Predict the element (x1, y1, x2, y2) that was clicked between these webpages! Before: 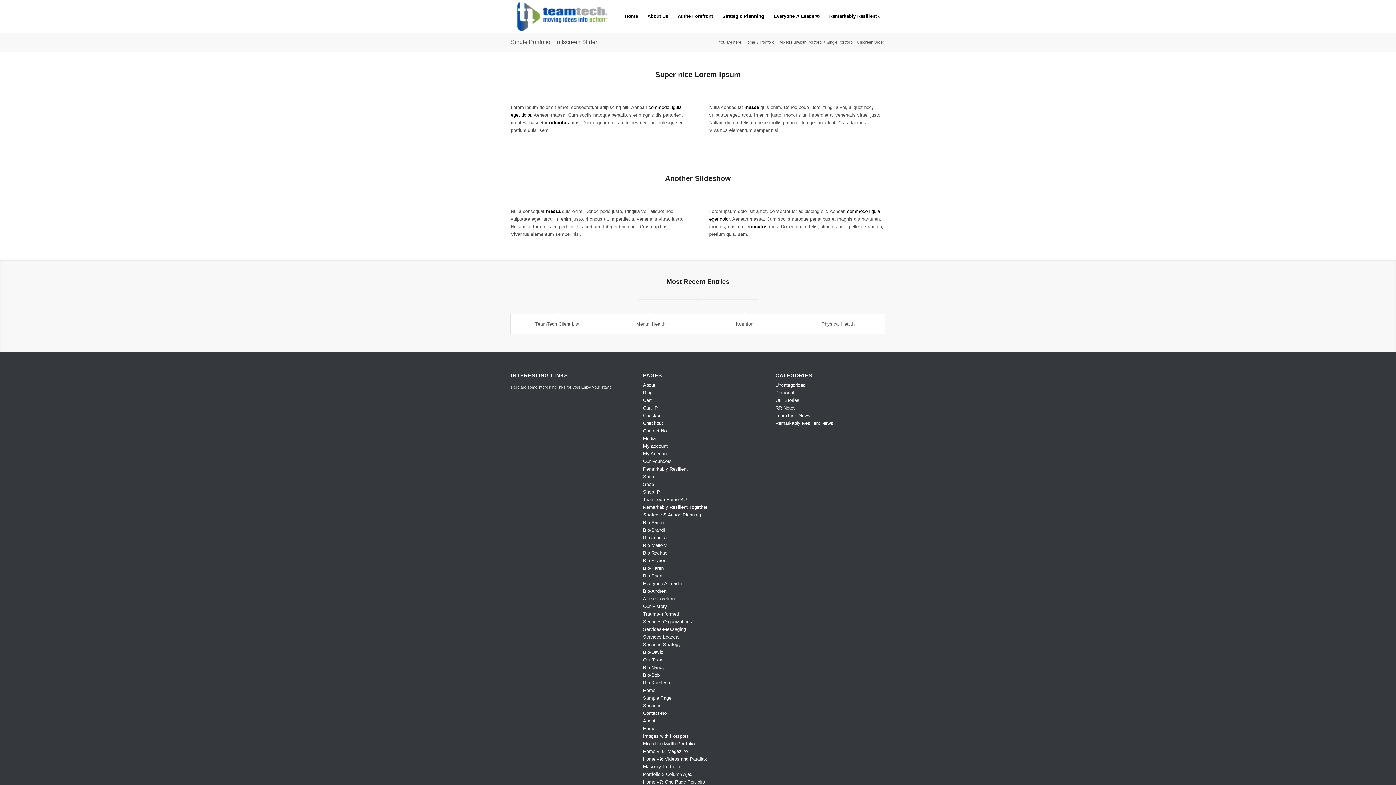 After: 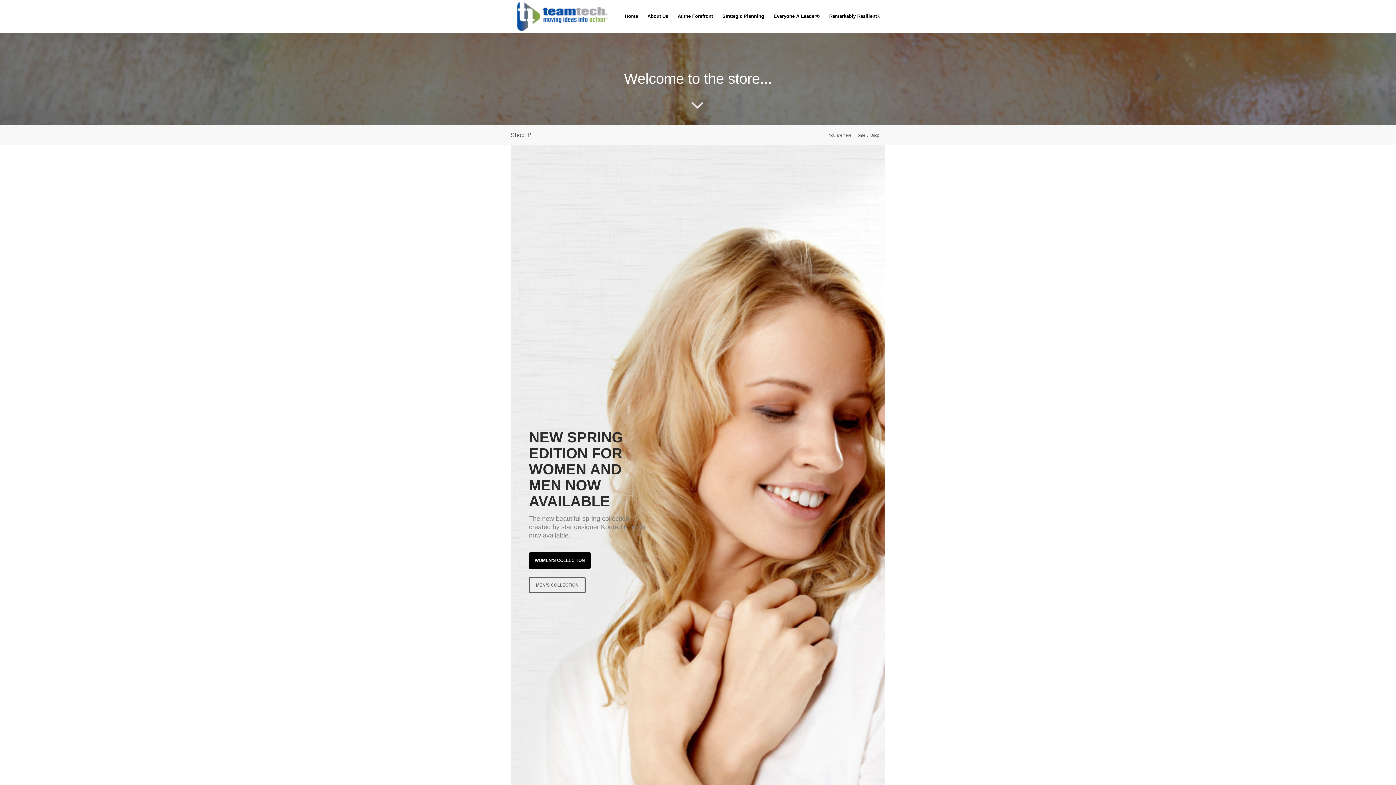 Action: bbox: (643, 489, 660, 495) label: Shop IP